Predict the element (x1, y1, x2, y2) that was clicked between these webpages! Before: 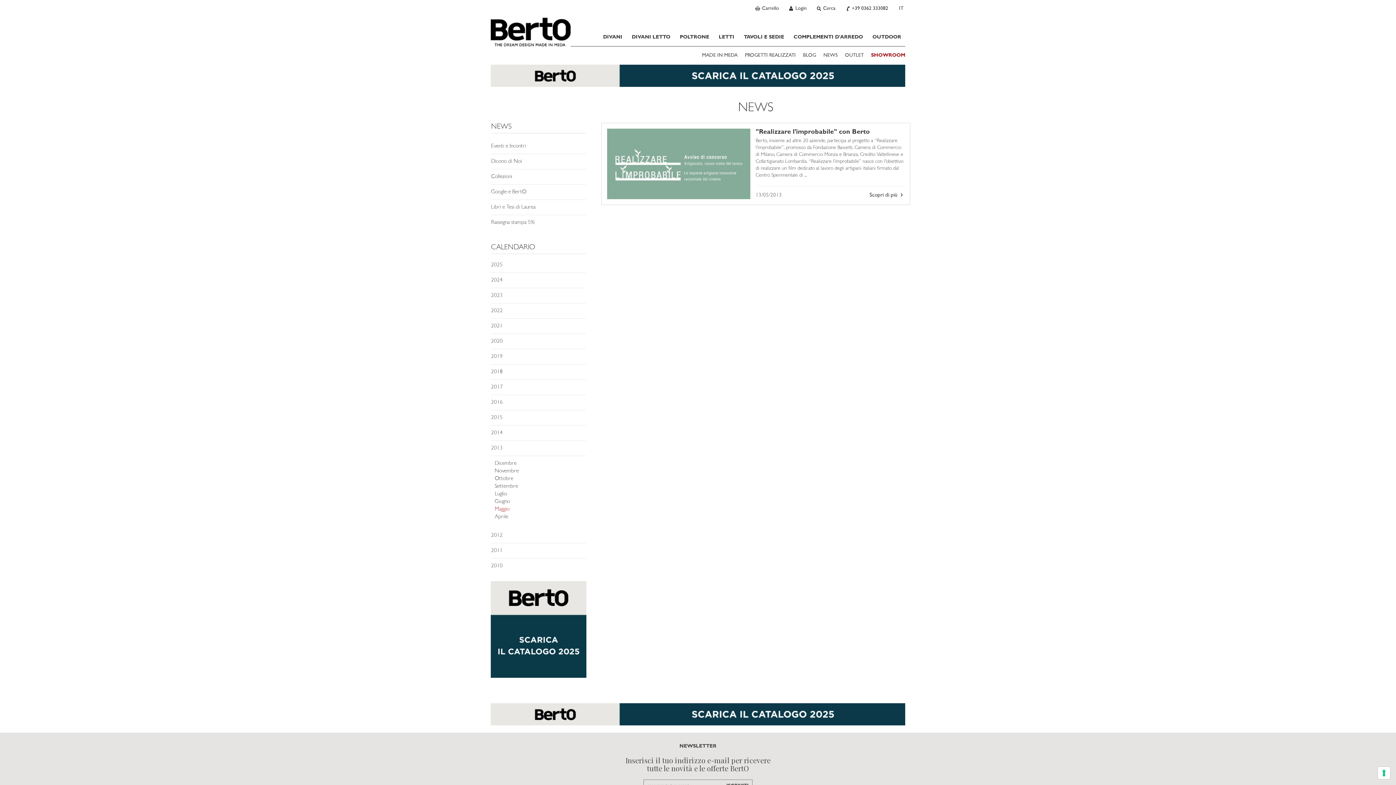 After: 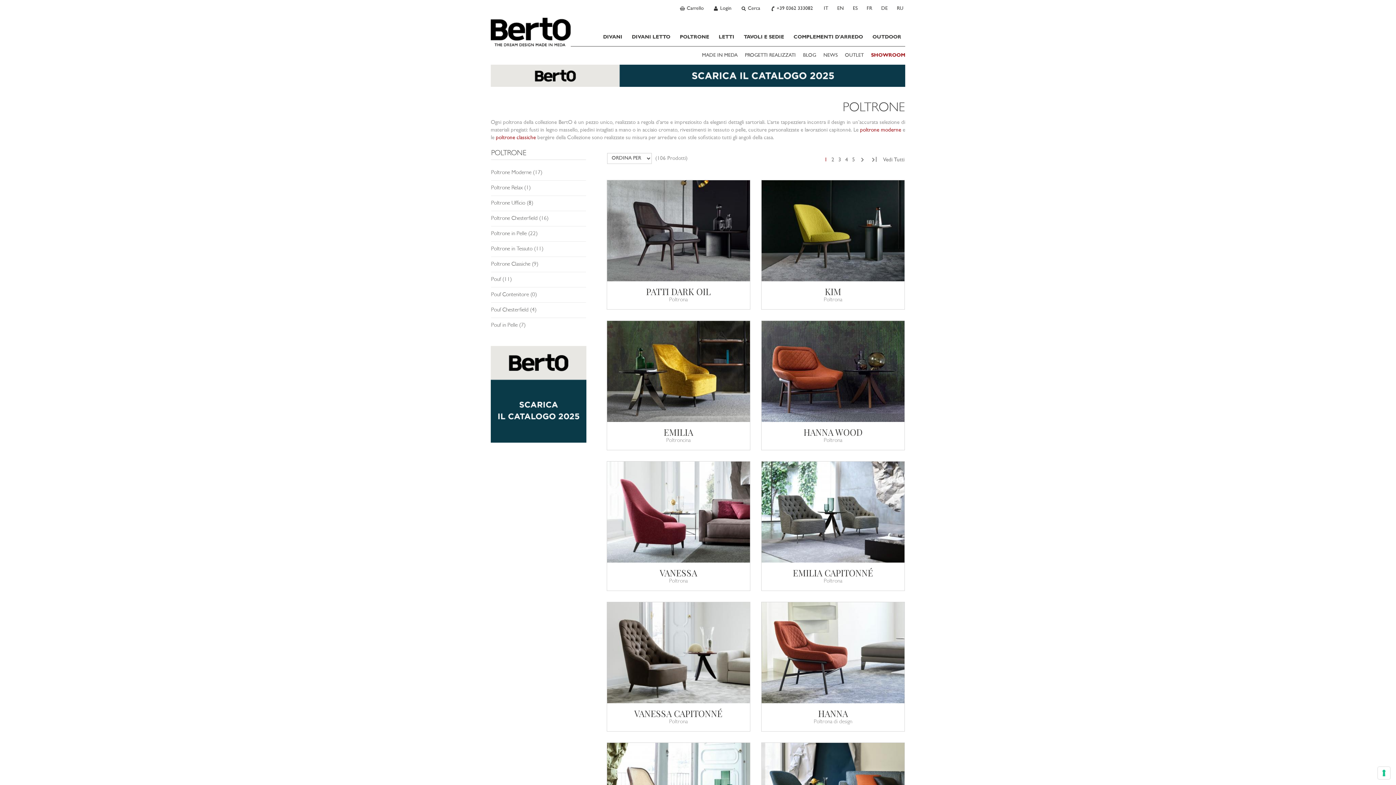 Action: label: POLTRONE bbox: (676, 28, 713, 46)